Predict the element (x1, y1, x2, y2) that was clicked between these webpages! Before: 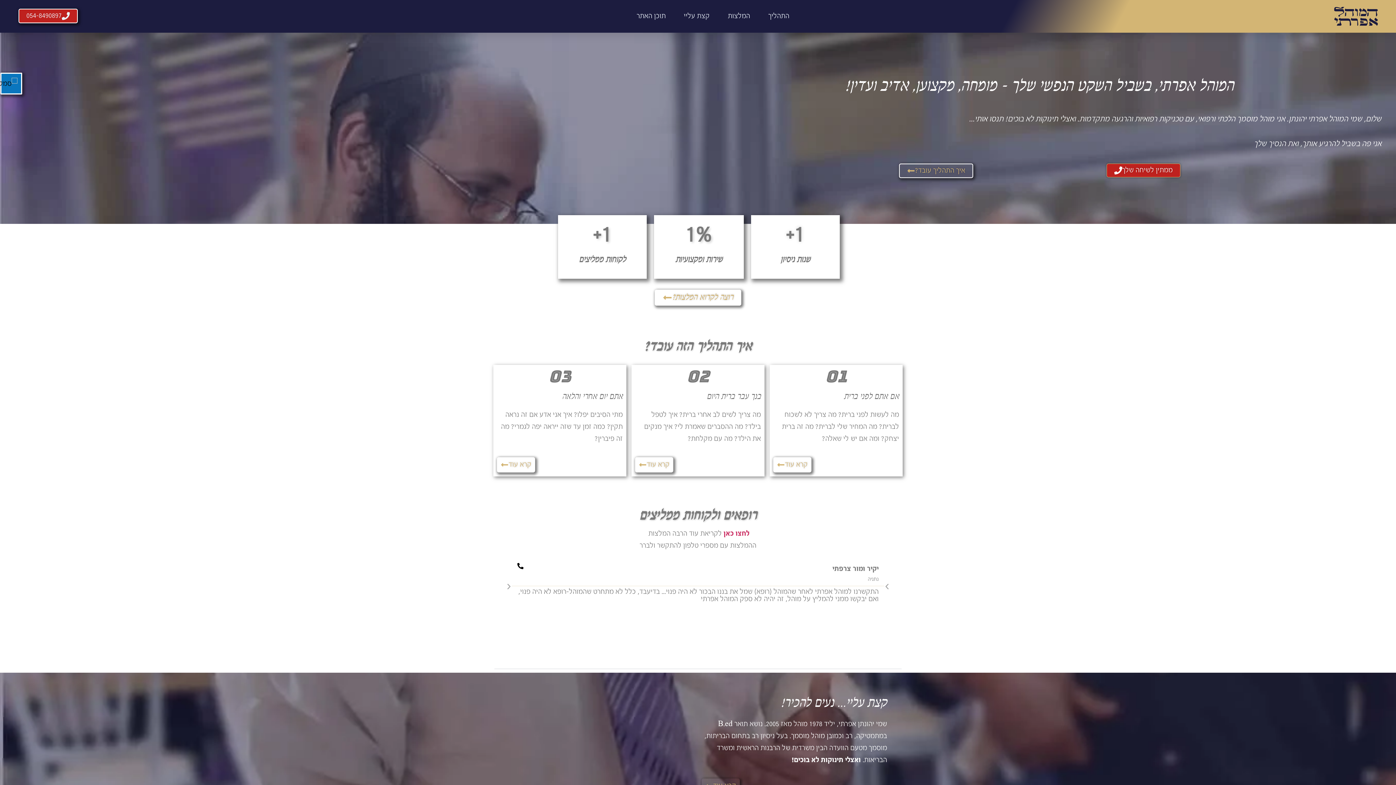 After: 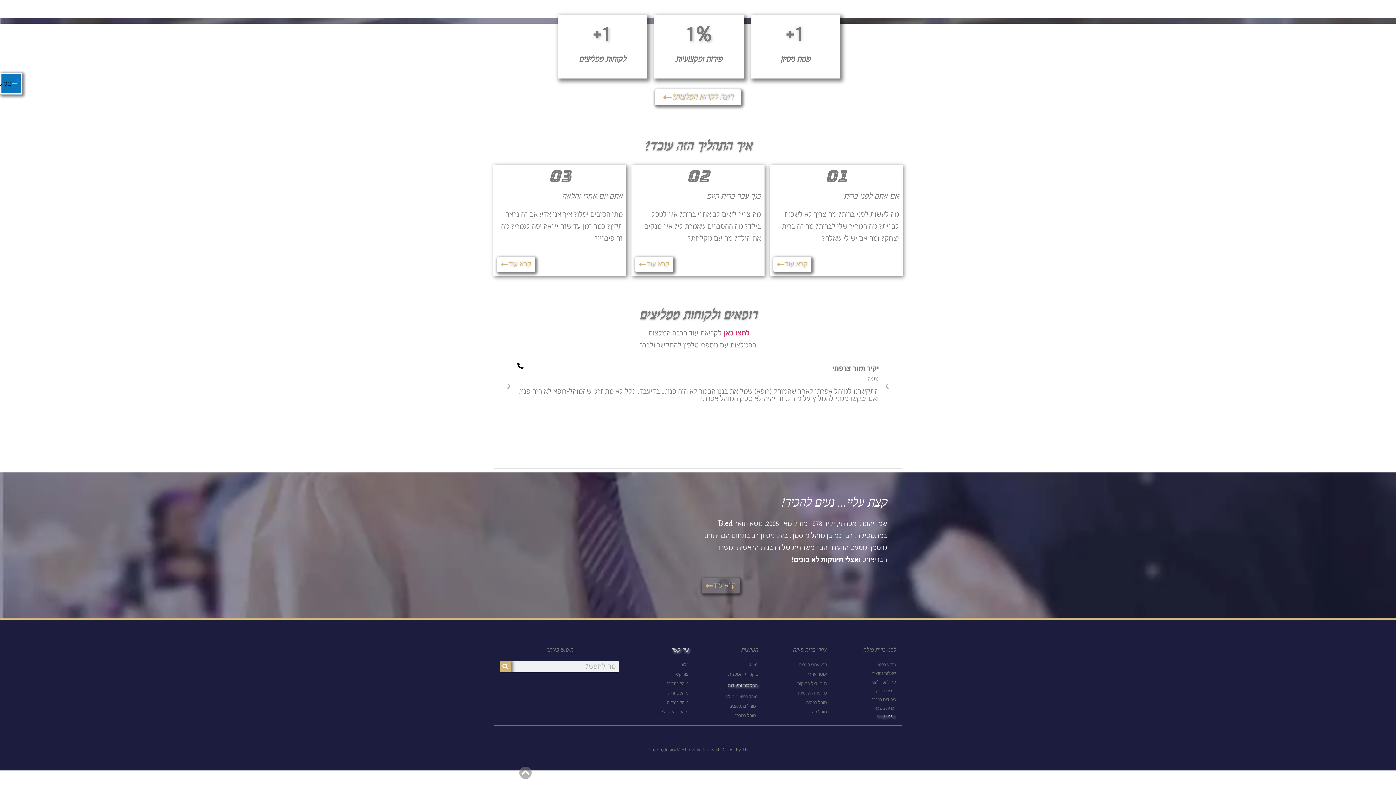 Action: bbox: (899, 163, 973, 178) label: איך התהליך עובד?